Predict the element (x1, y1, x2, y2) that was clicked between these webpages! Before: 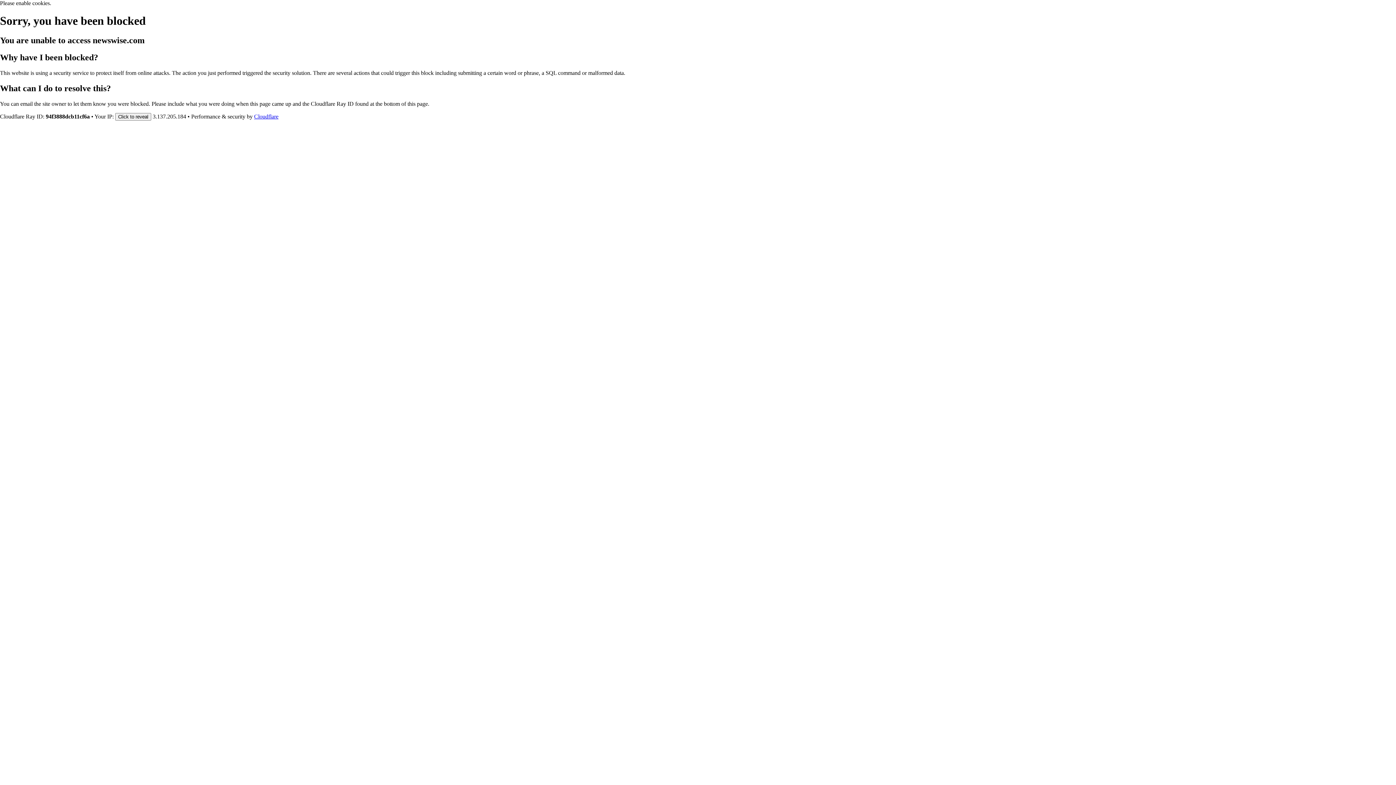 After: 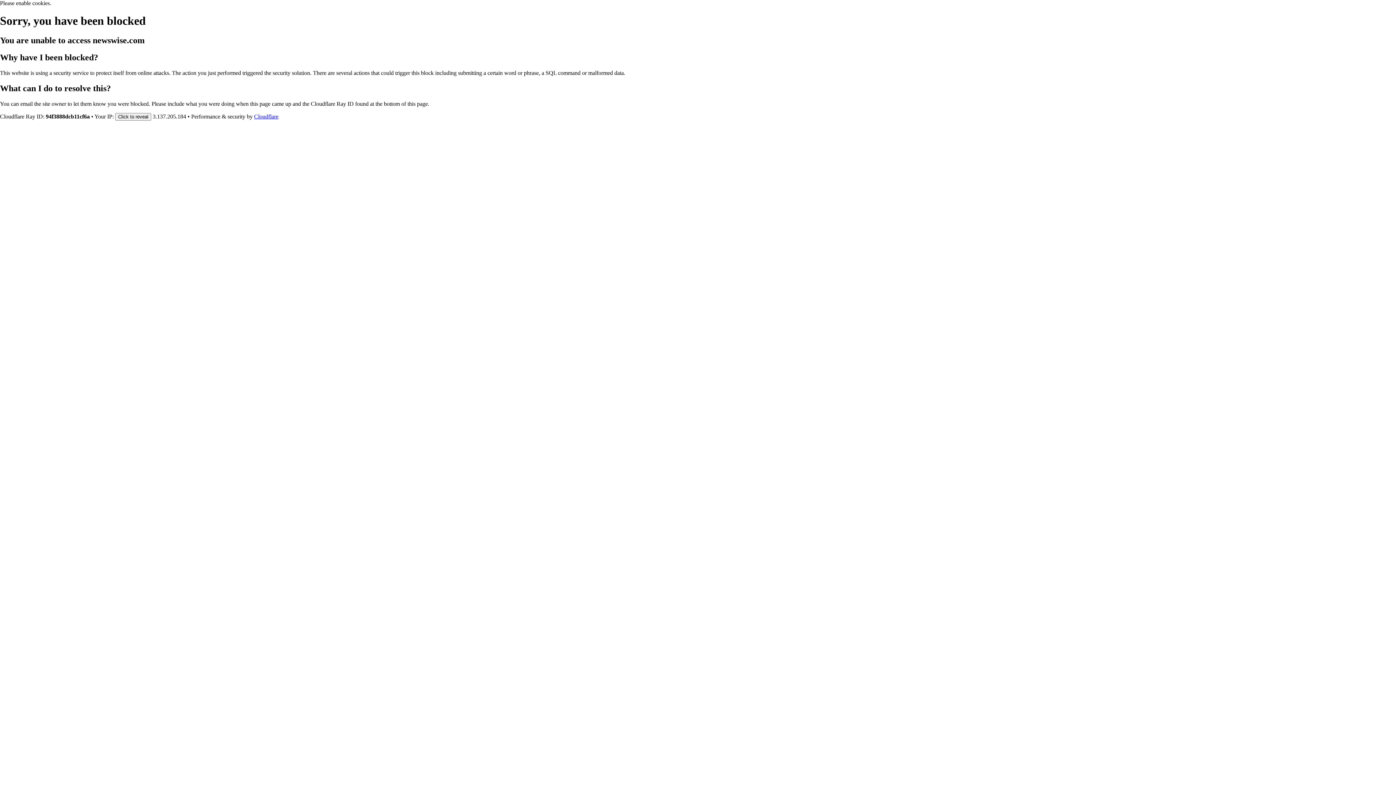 Action: bbox: (254, 113, 278, 119) label: Cloudflare